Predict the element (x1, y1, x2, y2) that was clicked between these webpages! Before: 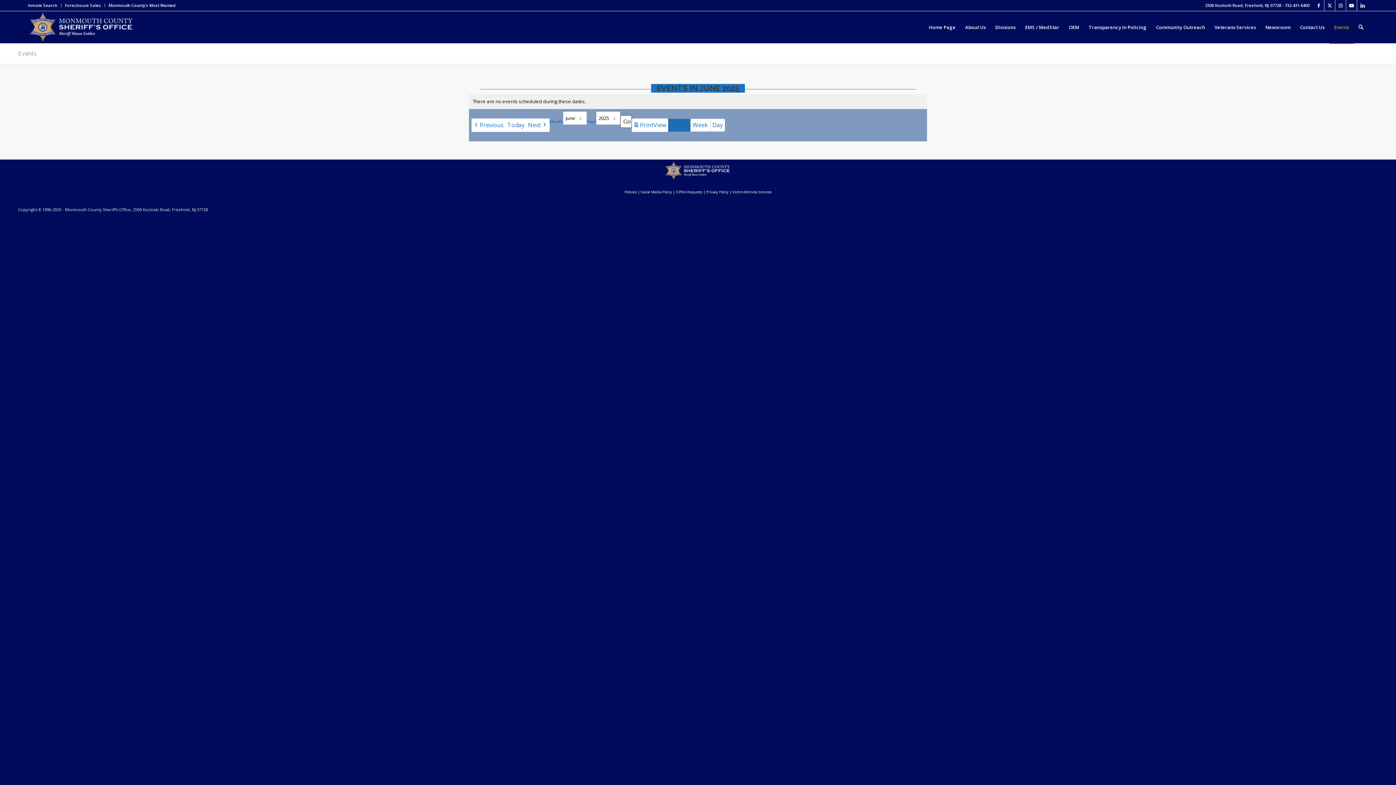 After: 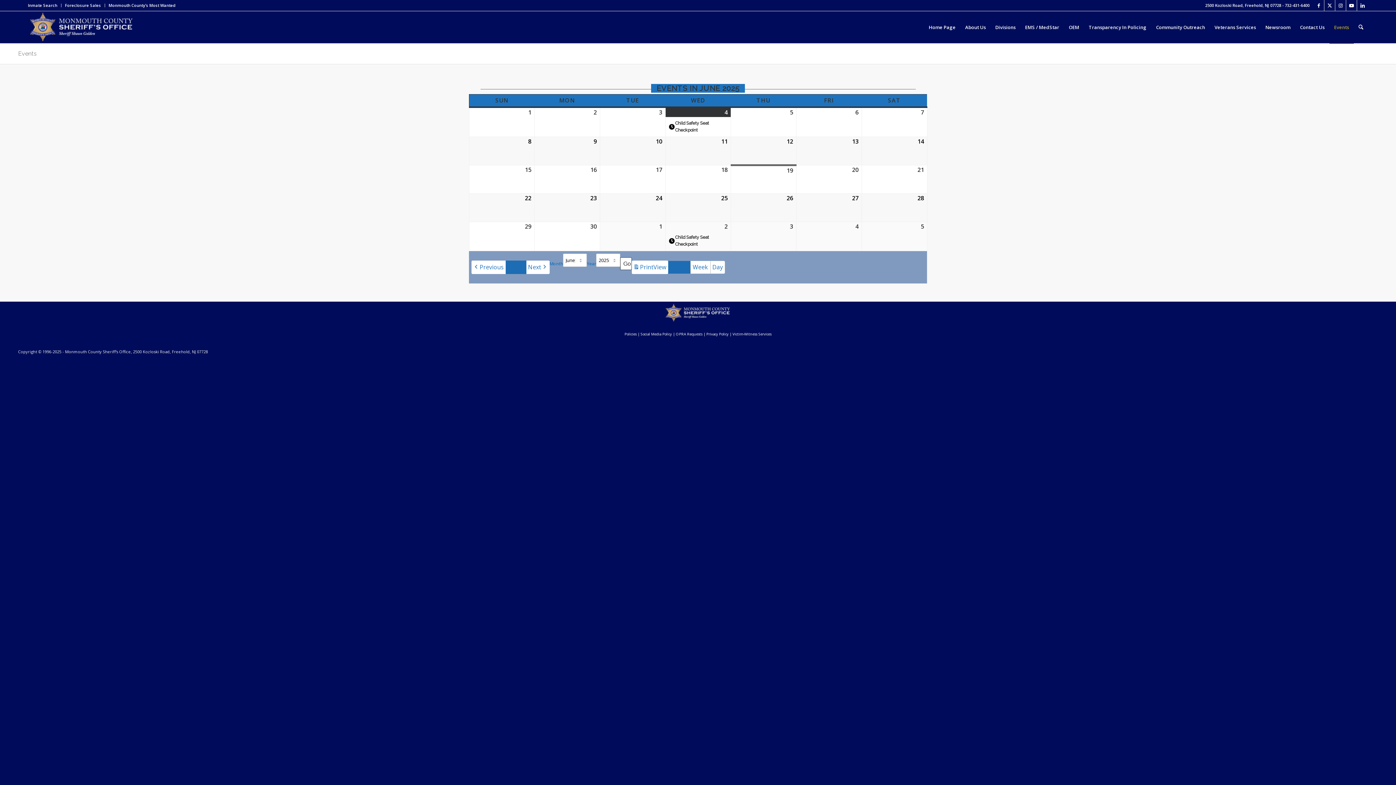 Action: label: Events bbox: (1329, 11, 1354, 43)